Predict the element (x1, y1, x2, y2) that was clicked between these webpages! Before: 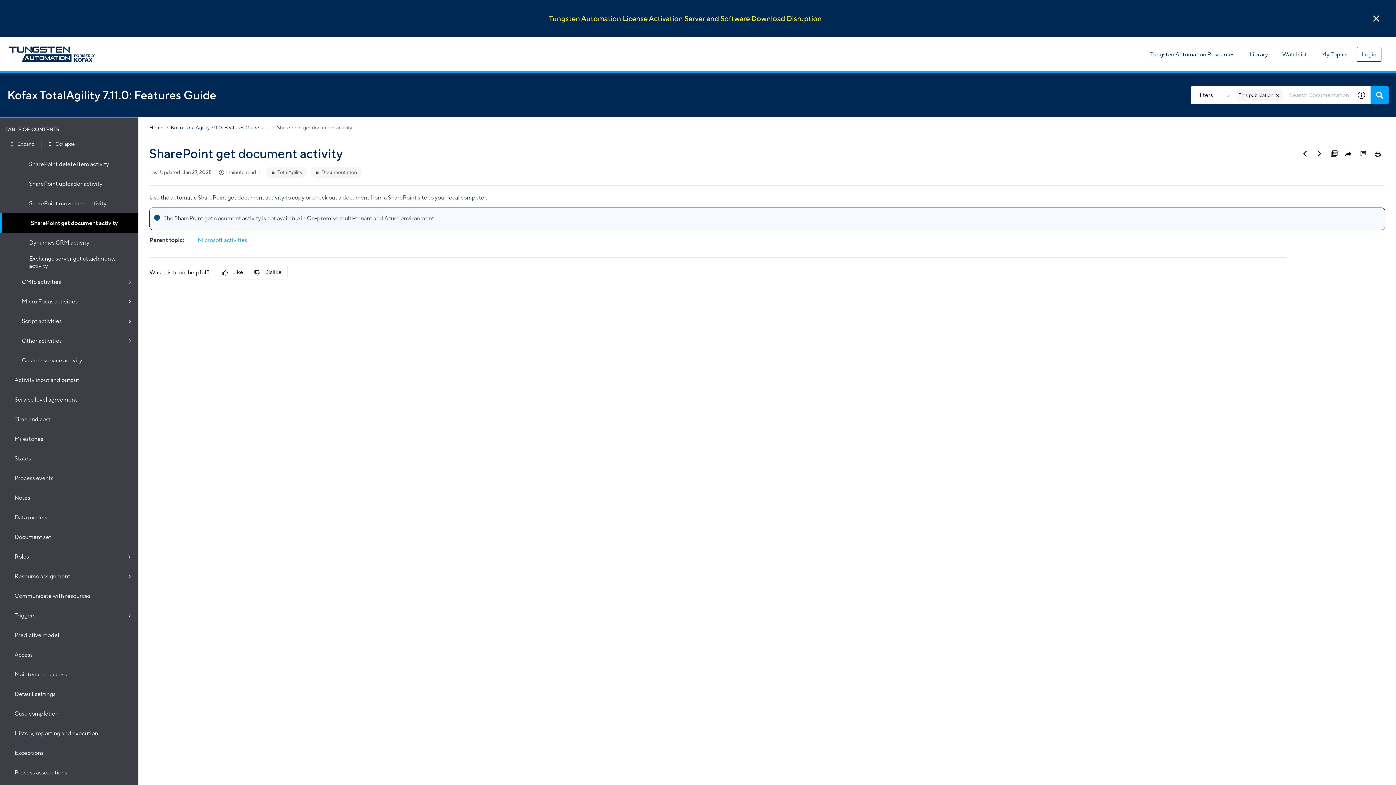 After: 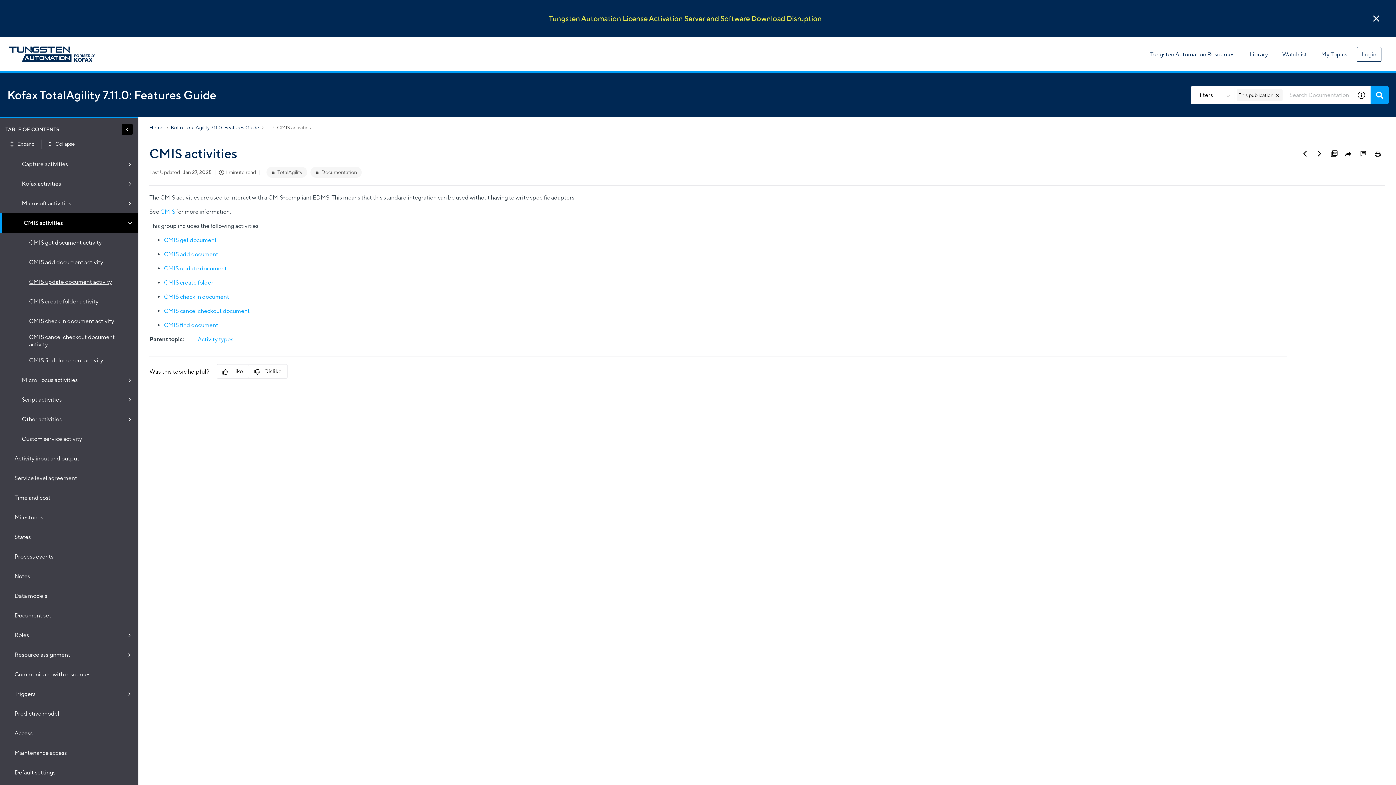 Action: label: CMIS activities bbox: (21, 681, 121, 699)